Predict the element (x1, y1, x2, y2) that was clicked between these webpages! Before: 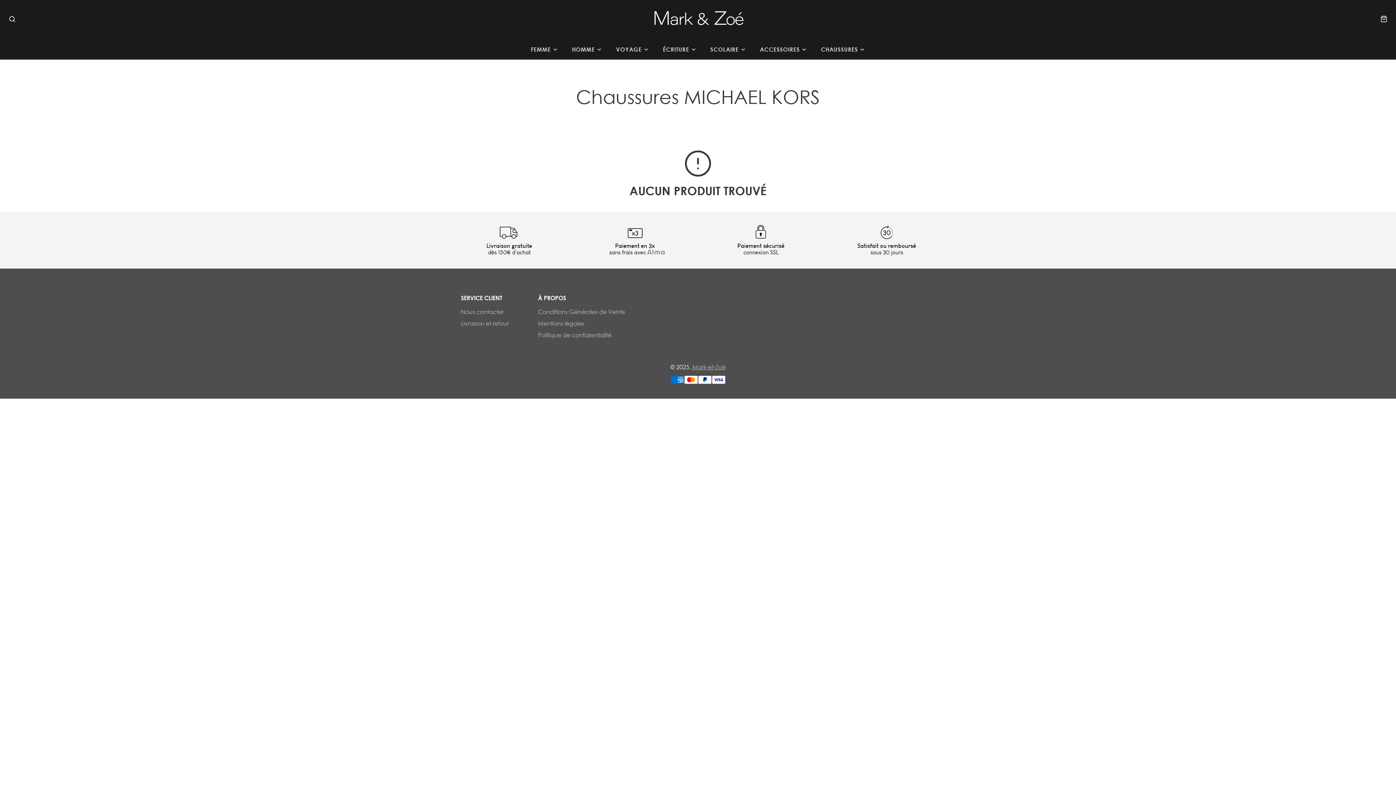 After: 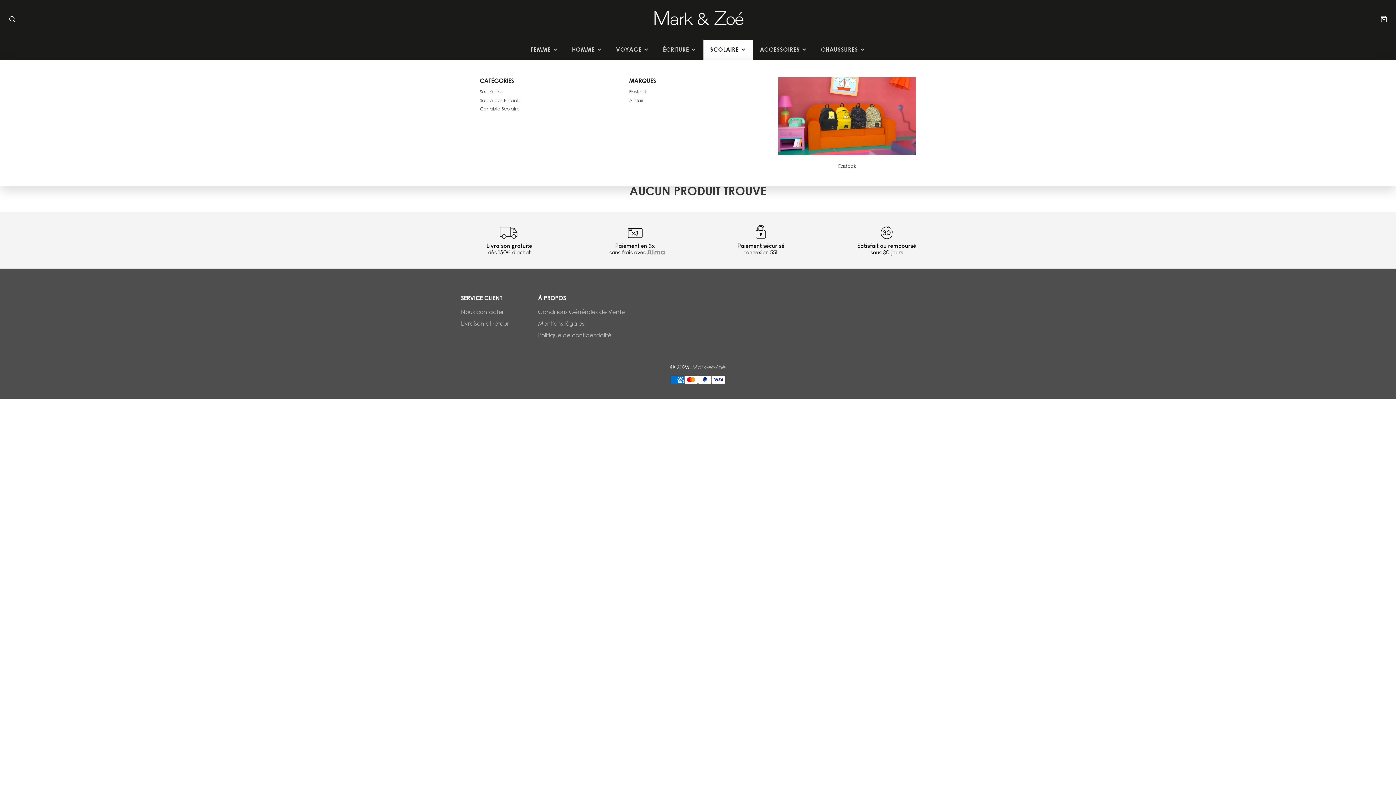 Action: bbox: (703, 39, 753, 59) label: SCOLAIRE